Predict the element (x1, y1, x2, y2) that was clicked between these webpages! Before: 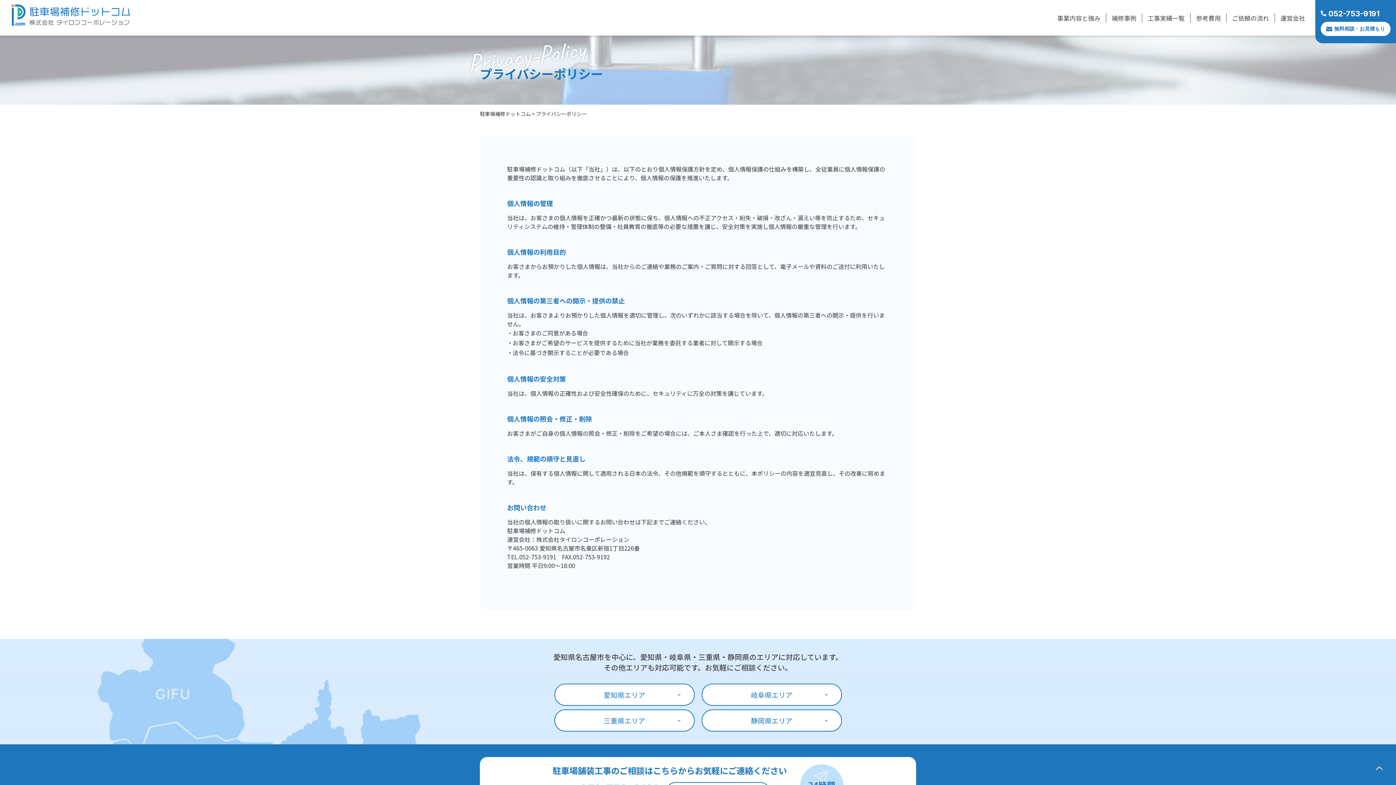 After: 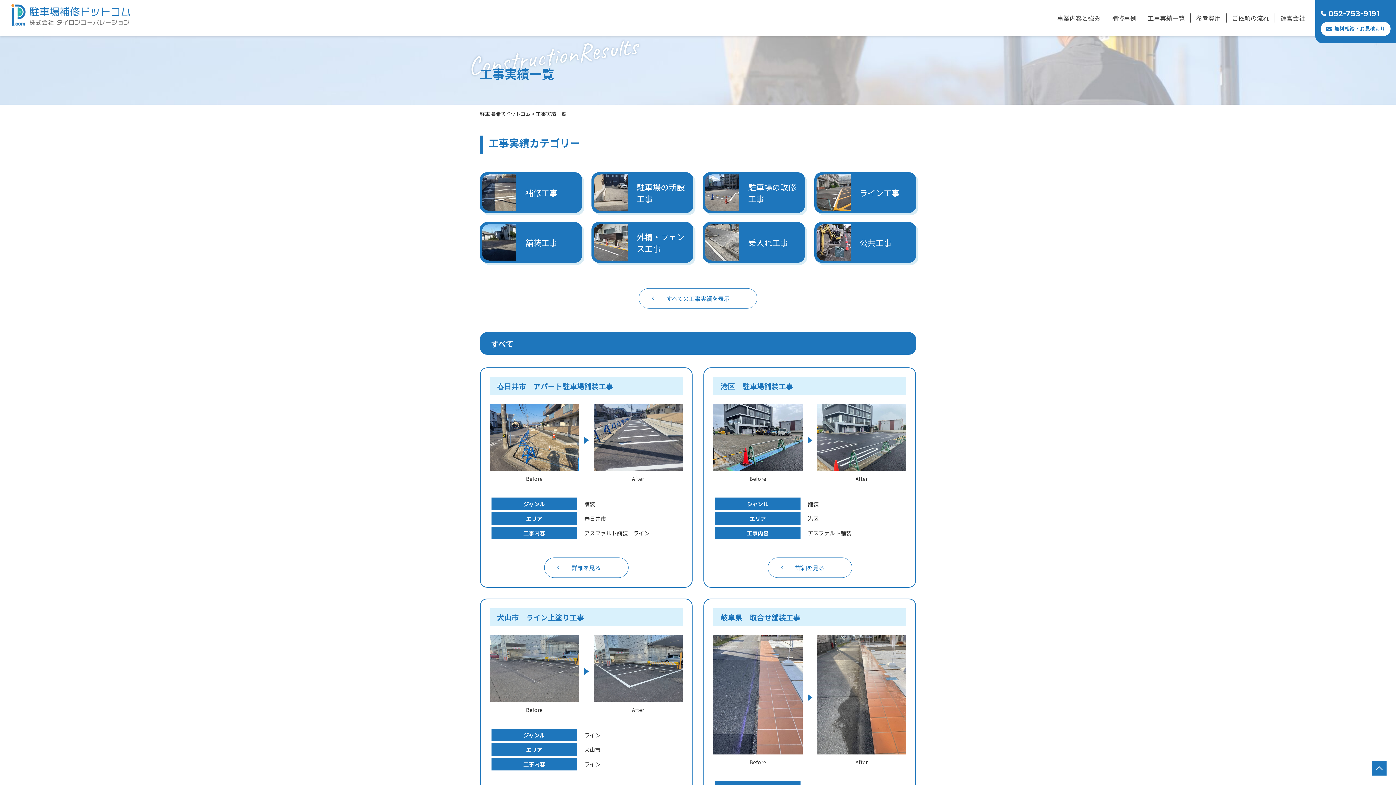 Action: bbox: (1148, 13, 1185, 22) label: 工事実績一覧